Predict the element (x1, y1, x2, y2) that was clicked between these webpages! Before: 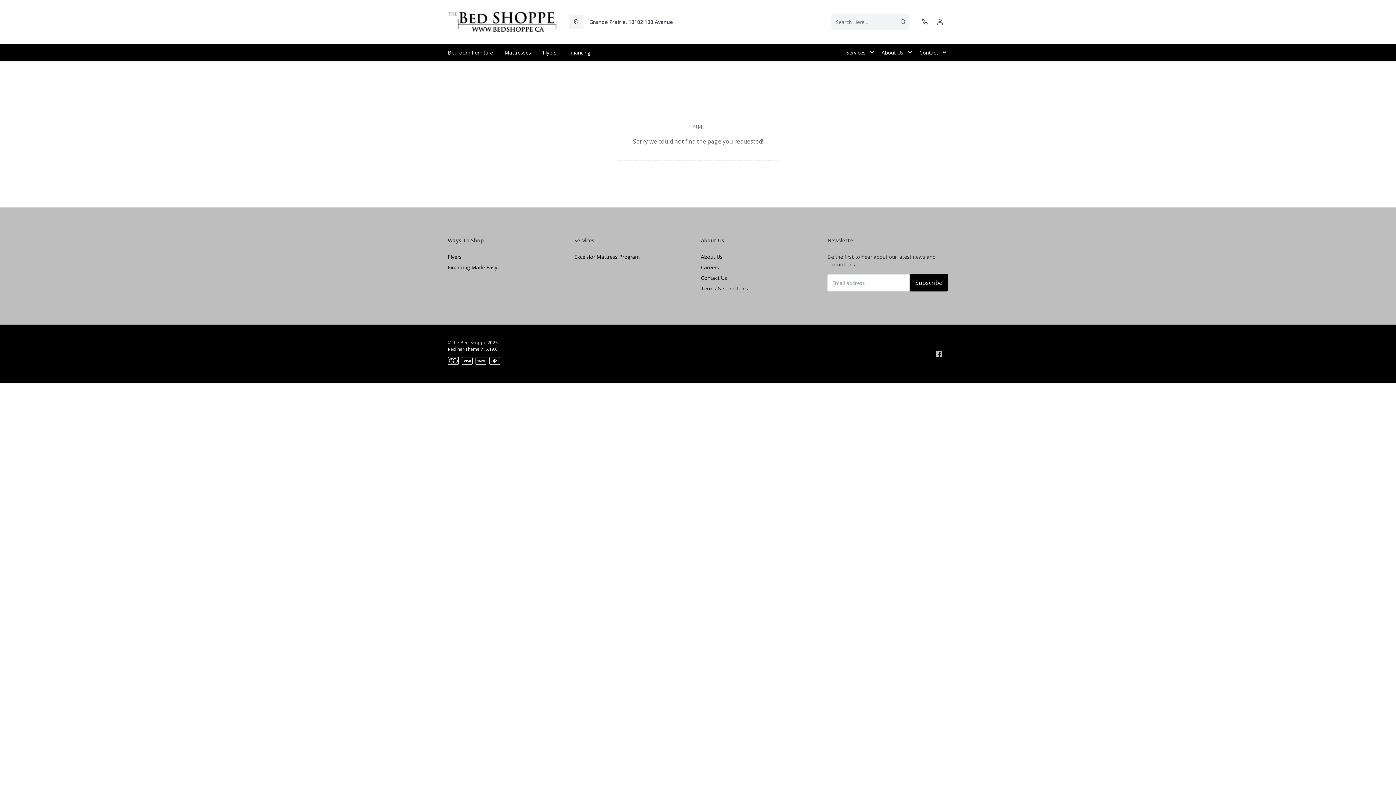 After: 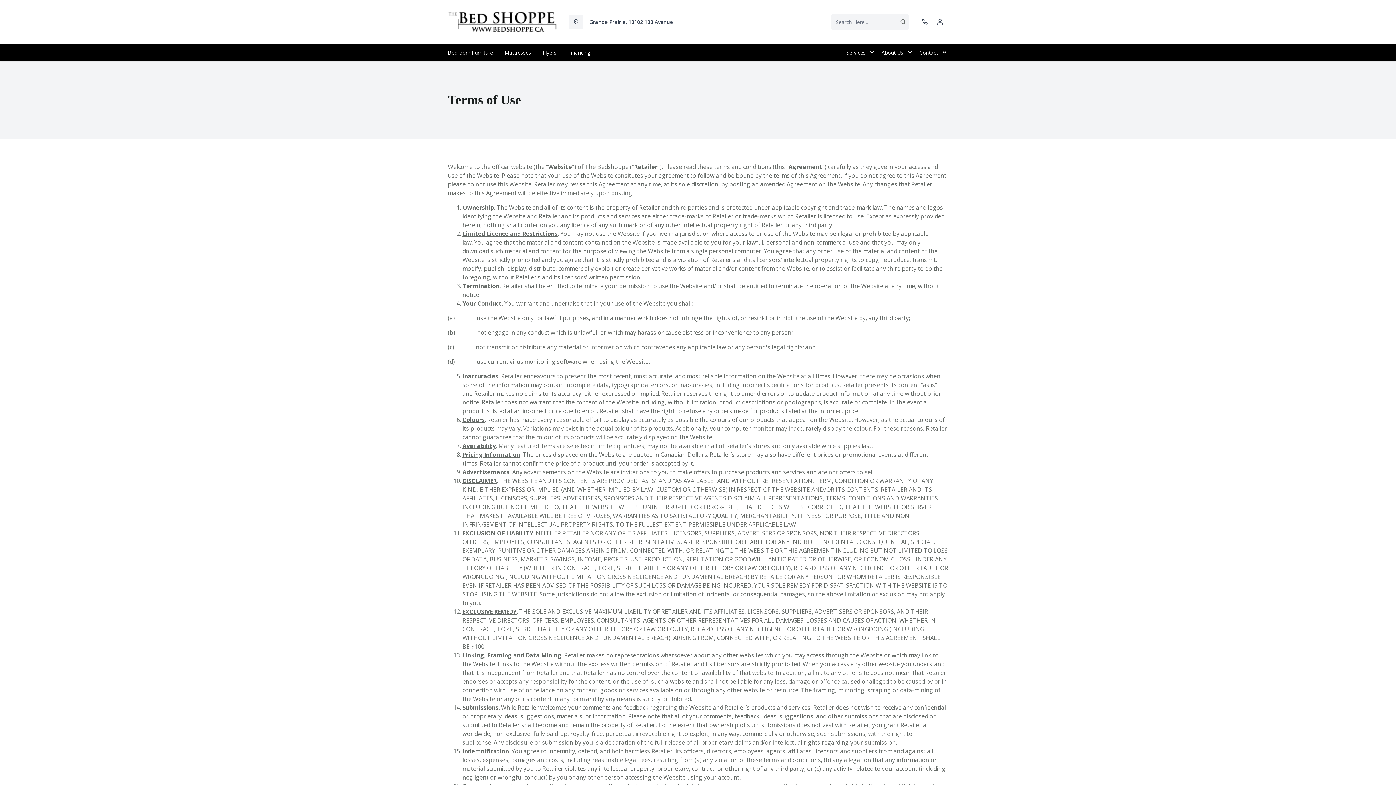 Action: bbox: (701, 282, 748, 294) label: Terms & Conditions